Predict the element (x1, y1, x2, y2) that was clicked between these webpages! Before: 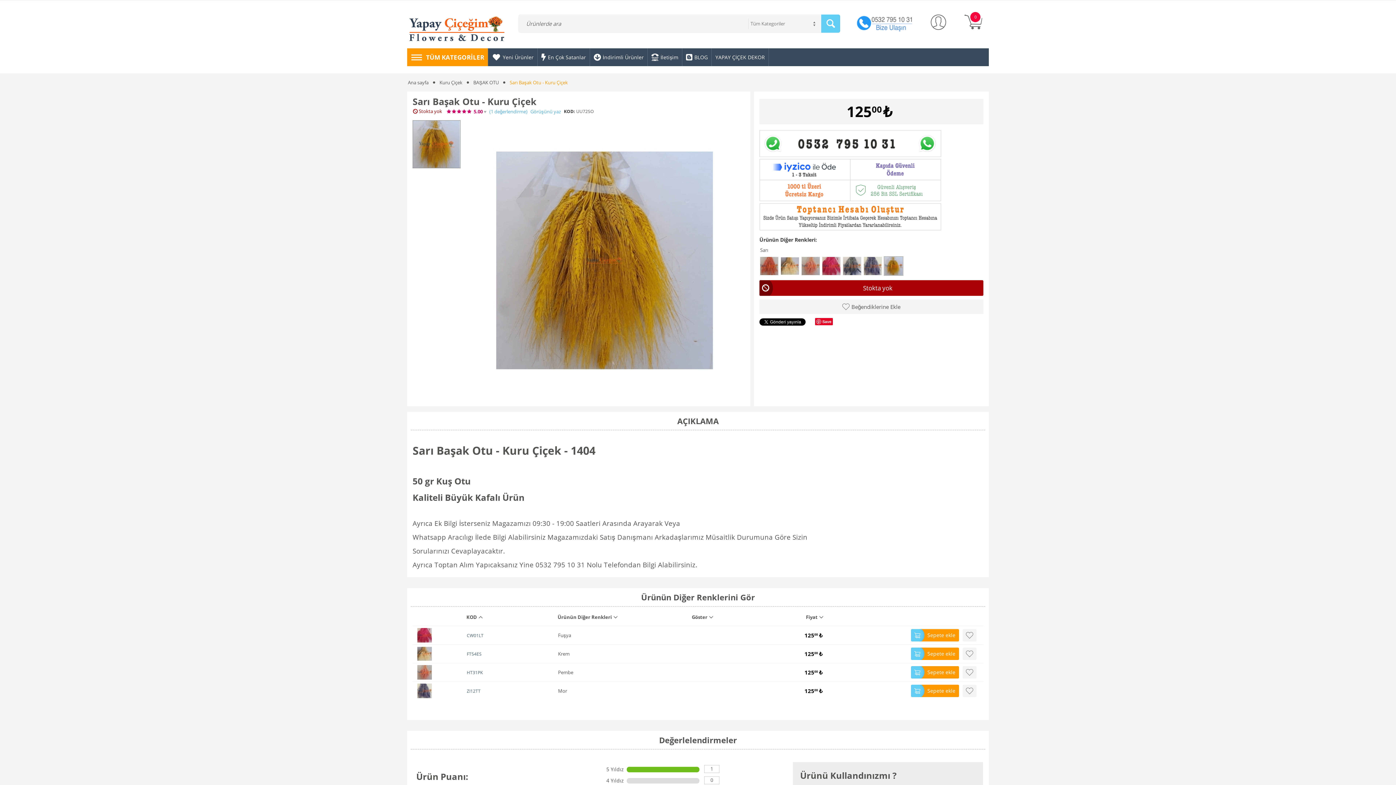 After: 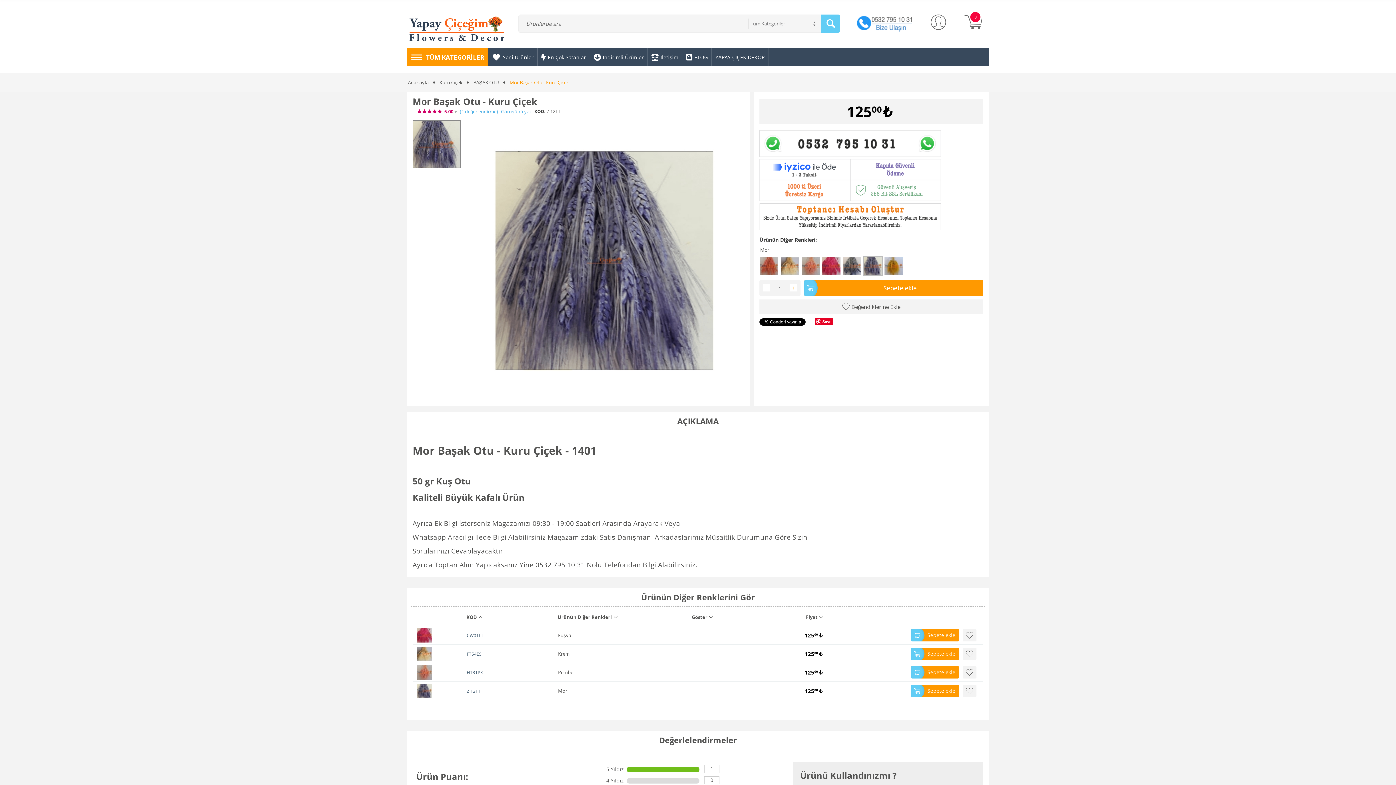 Action: bbox: (466, 687, 546, 694) label: ZI12TT